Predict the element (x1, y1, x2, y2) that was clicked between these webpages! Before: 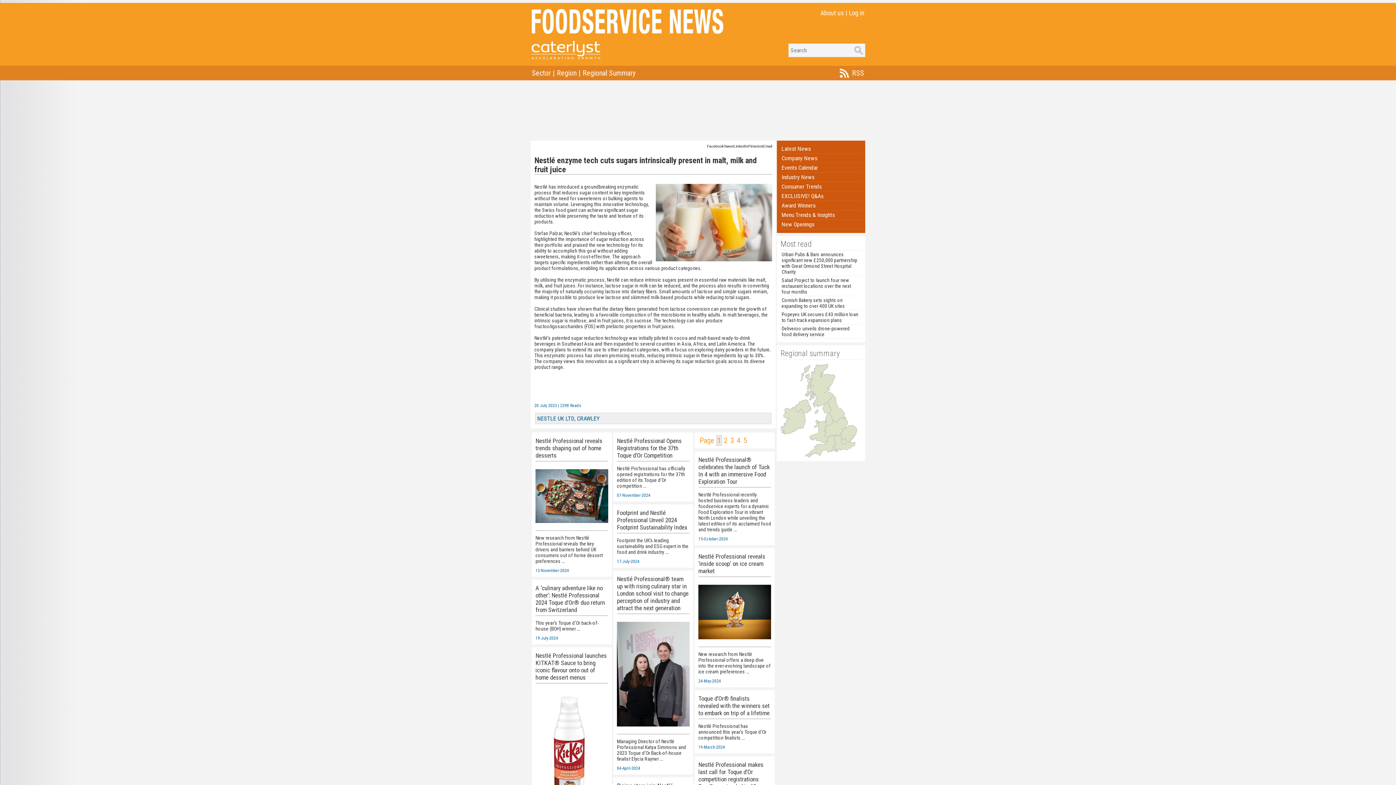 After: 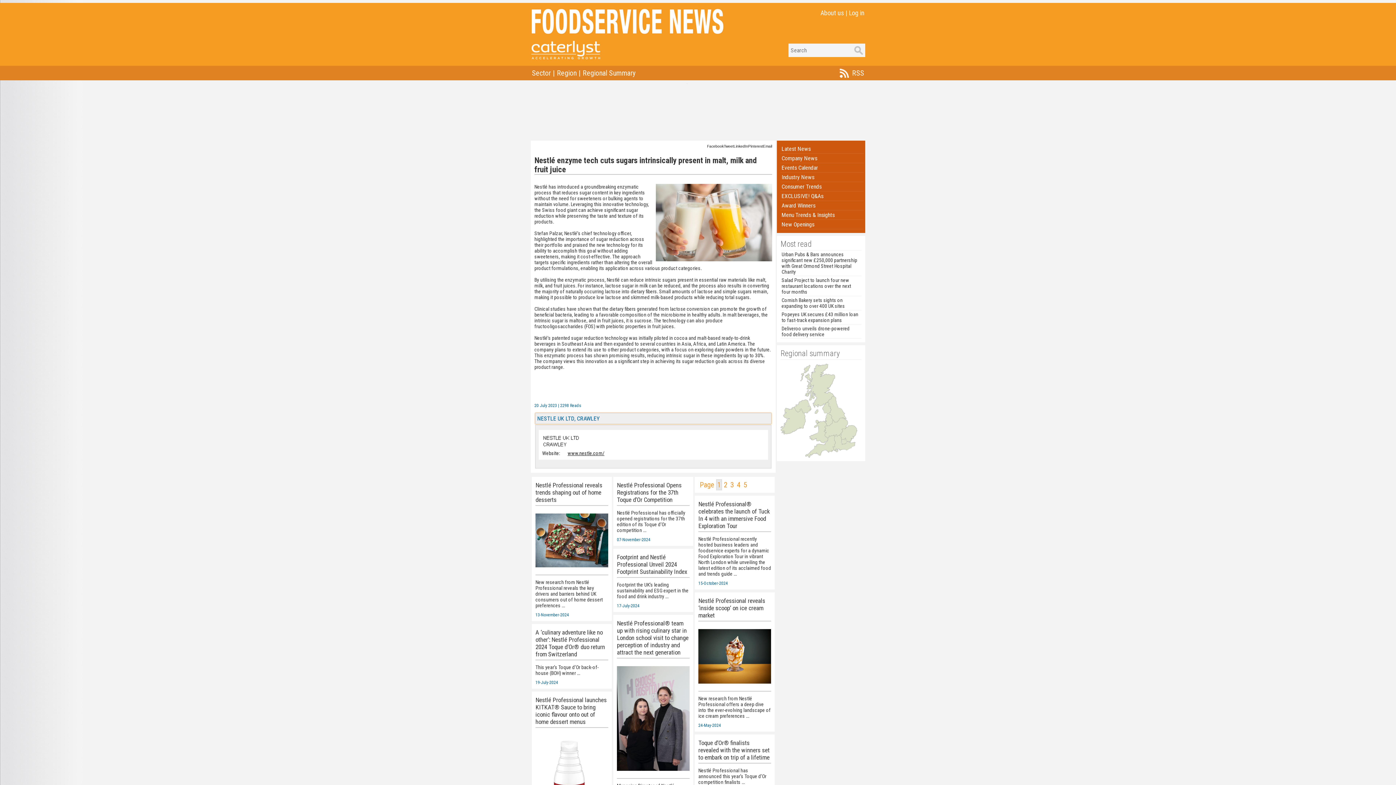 Action: label: NESTLE UK LTD, CRAWLEY bbox: (535, 413, 771, 424)